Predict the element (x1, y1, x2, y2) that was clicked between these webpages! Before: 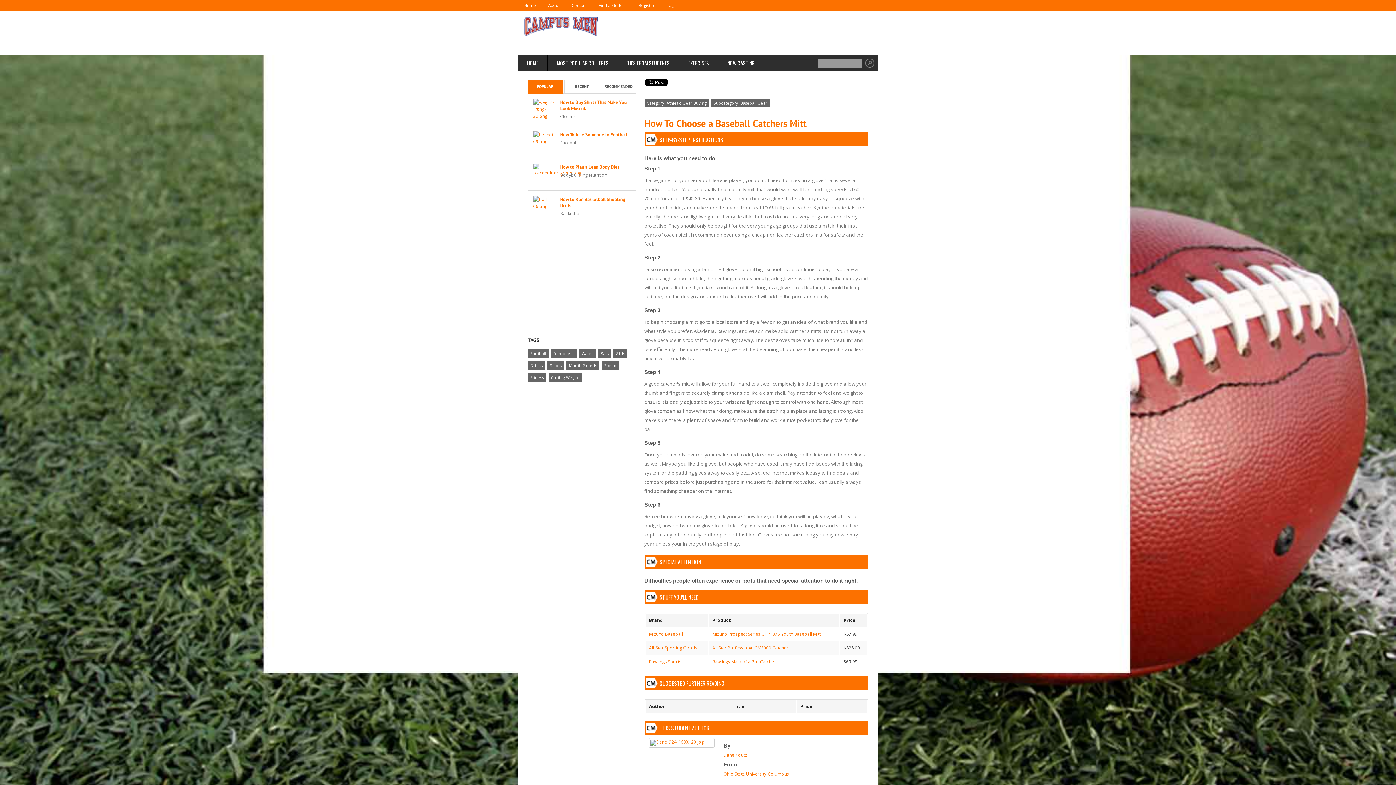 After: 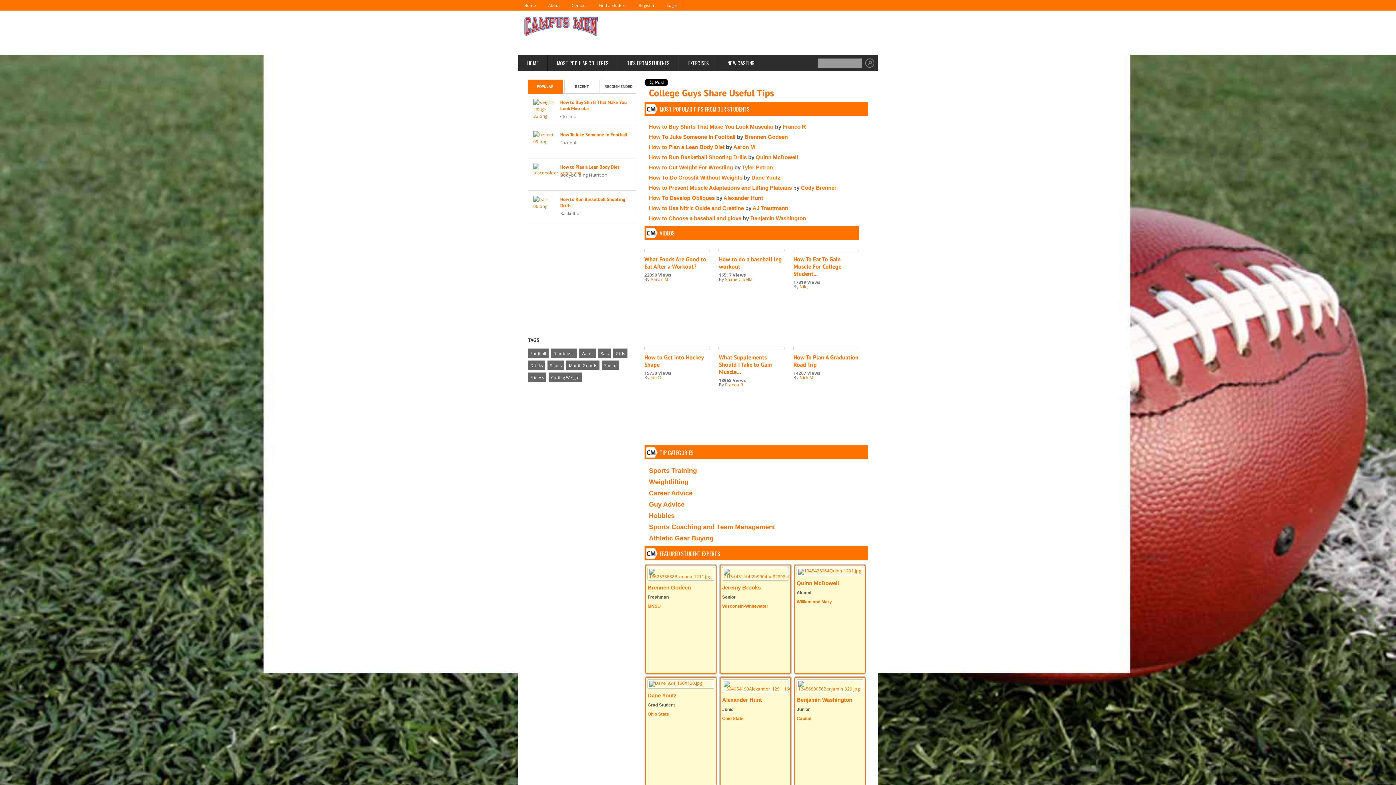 Action: bbox: (518, 54, 548, 71) label: HOME